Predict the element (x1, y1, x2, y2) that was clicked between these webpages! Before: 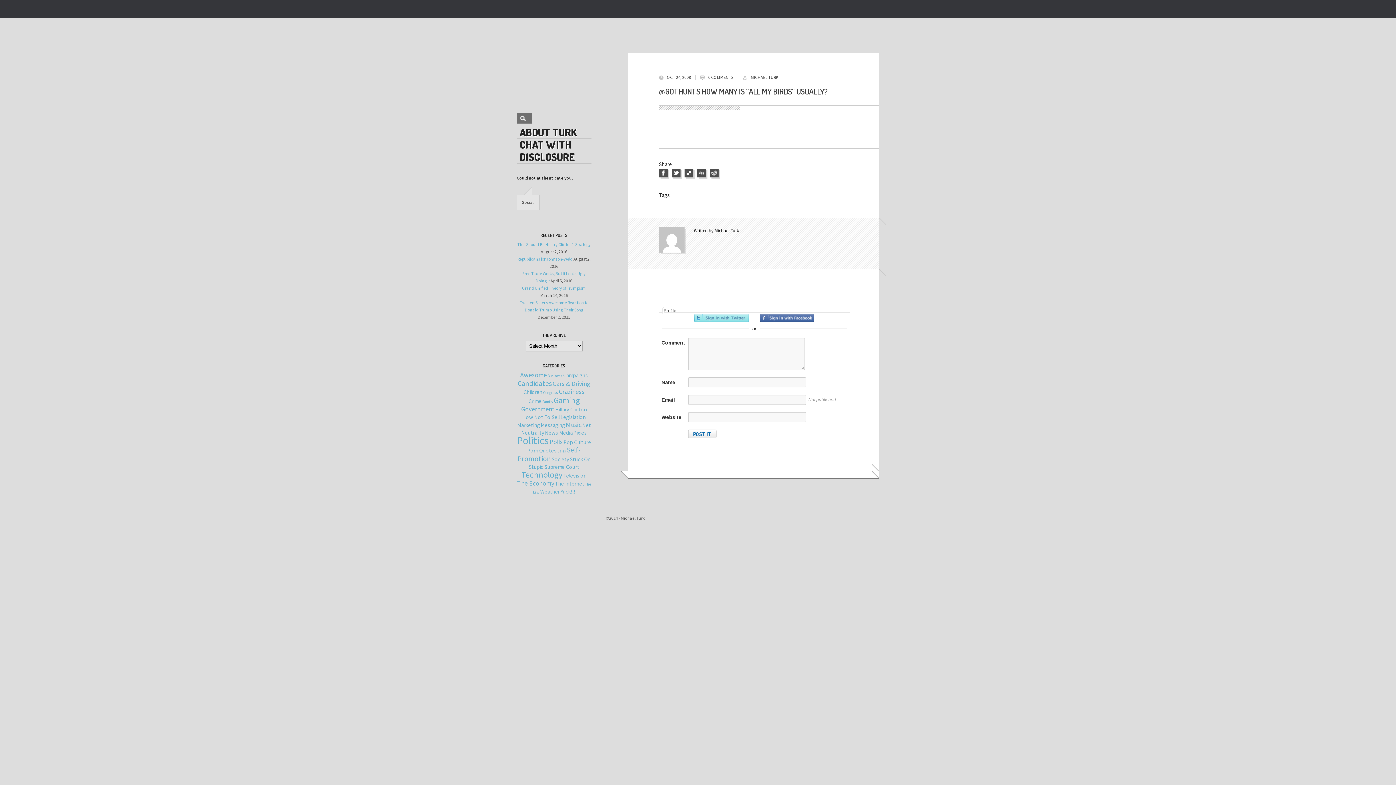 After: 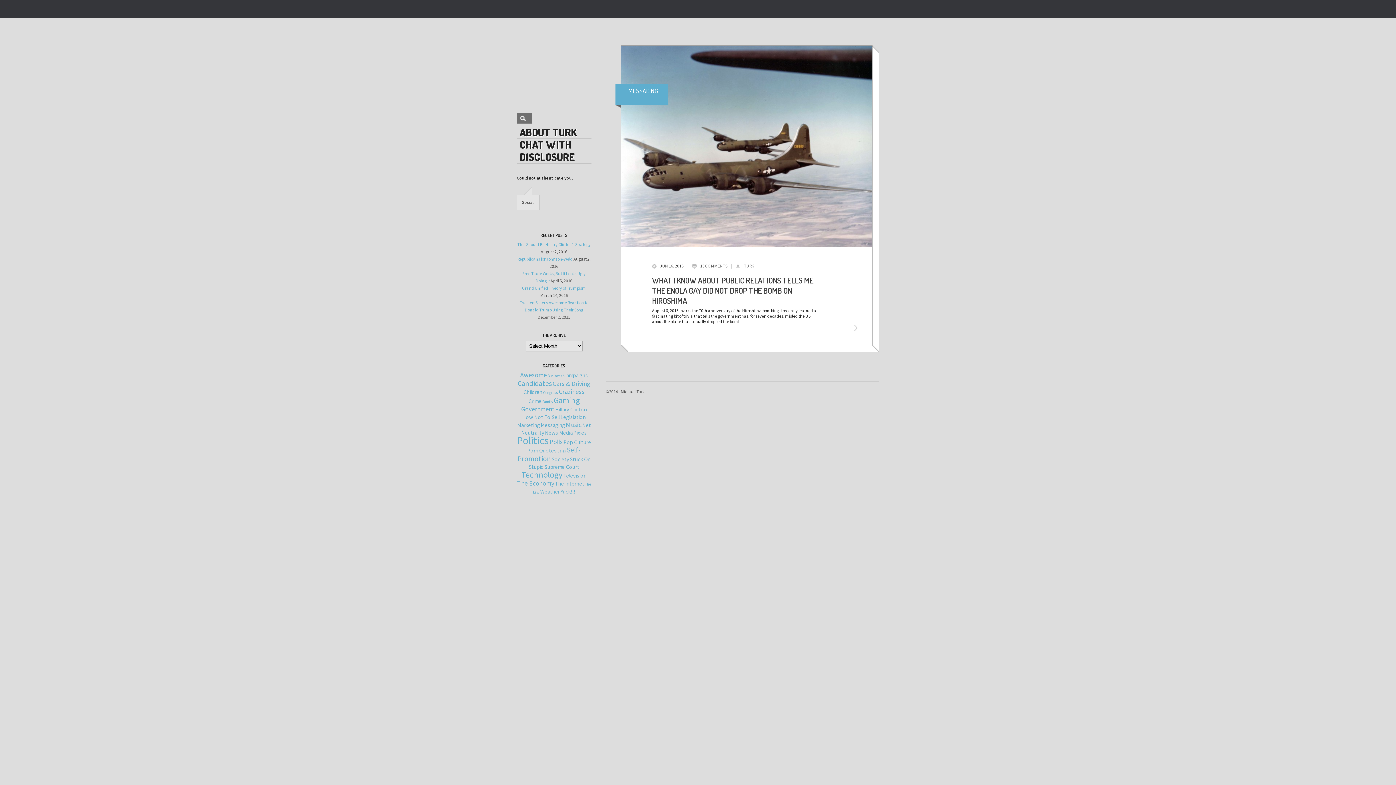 Action: bbox: (540, 421, 565, 428) label: Messaging (1 item)